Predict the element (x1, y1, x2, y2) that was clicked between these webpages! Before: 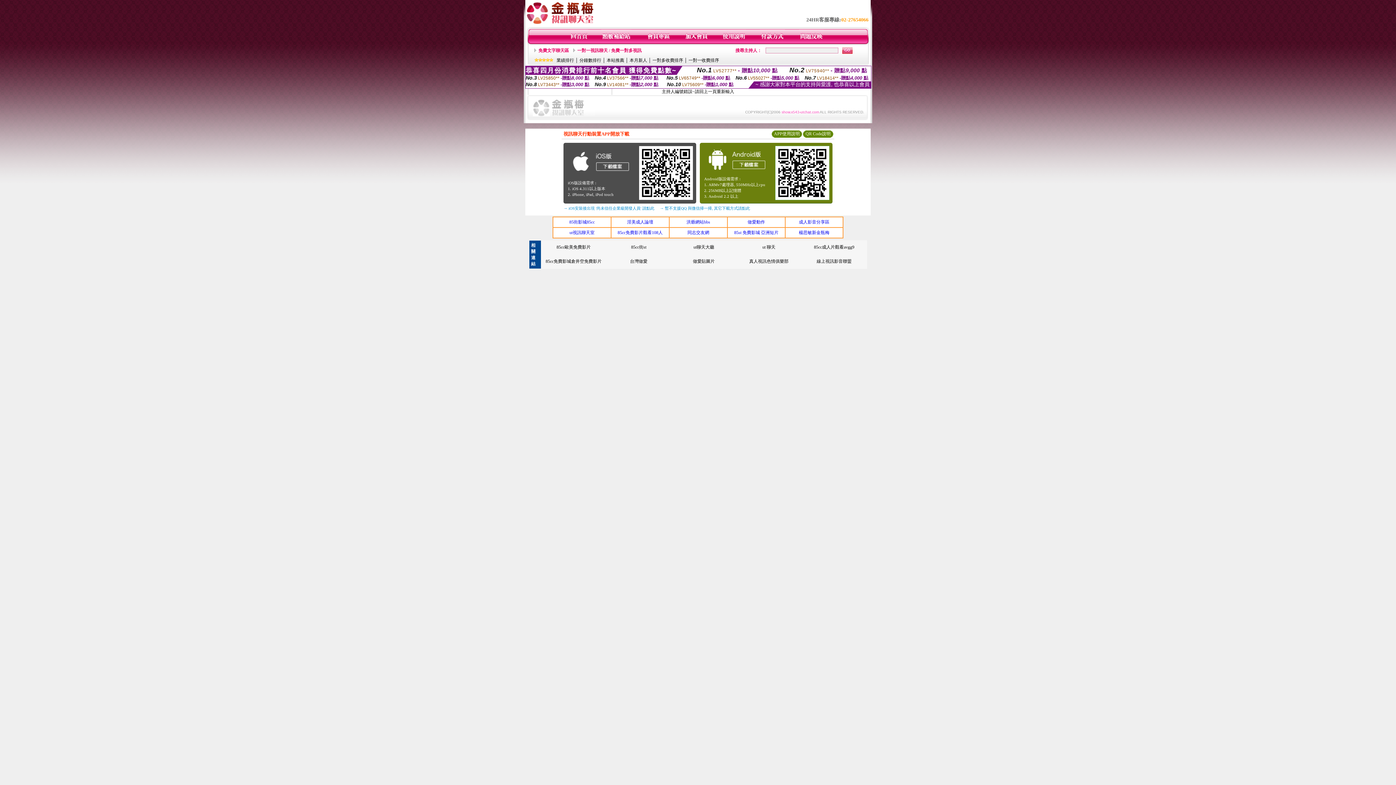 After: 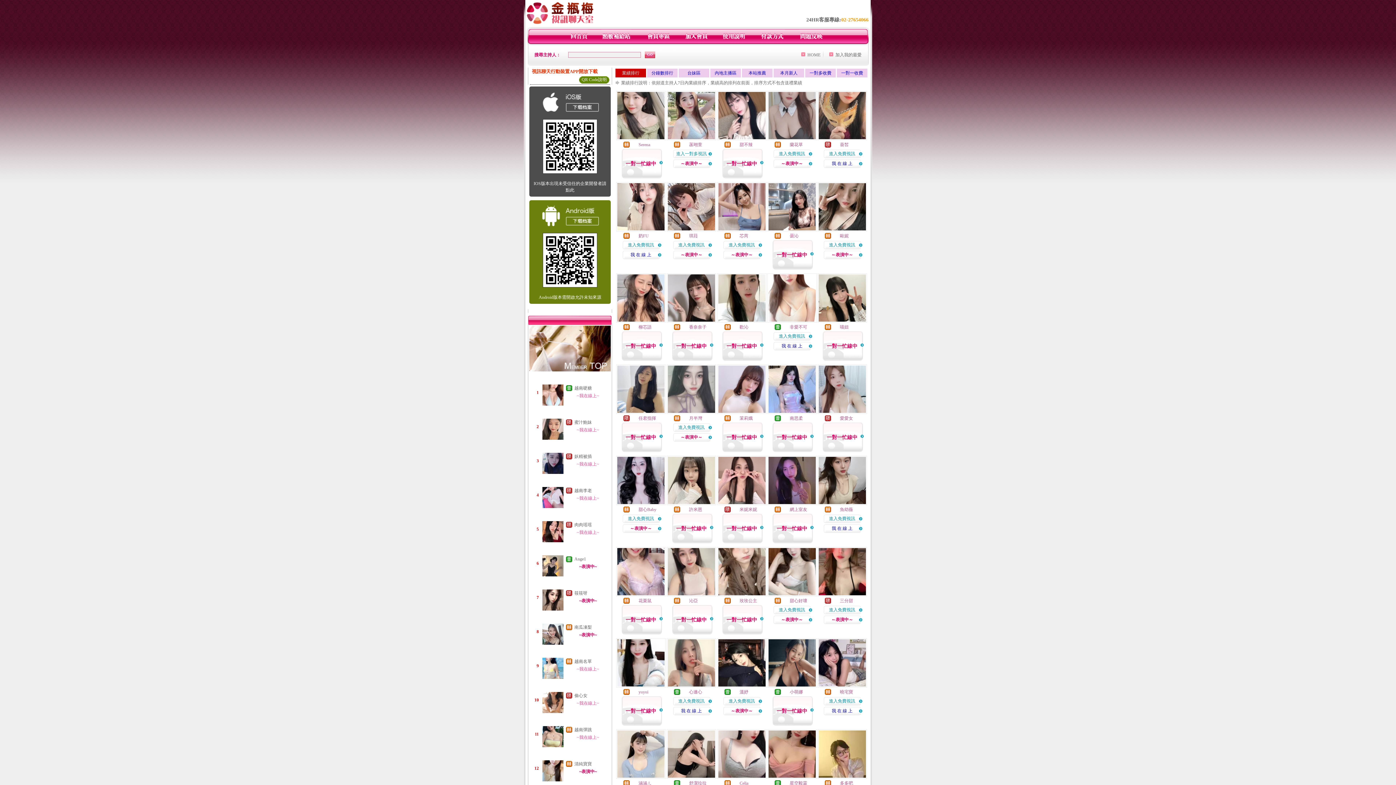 Action: label: 業績排行 bbox: (556, 57, 574, 62)